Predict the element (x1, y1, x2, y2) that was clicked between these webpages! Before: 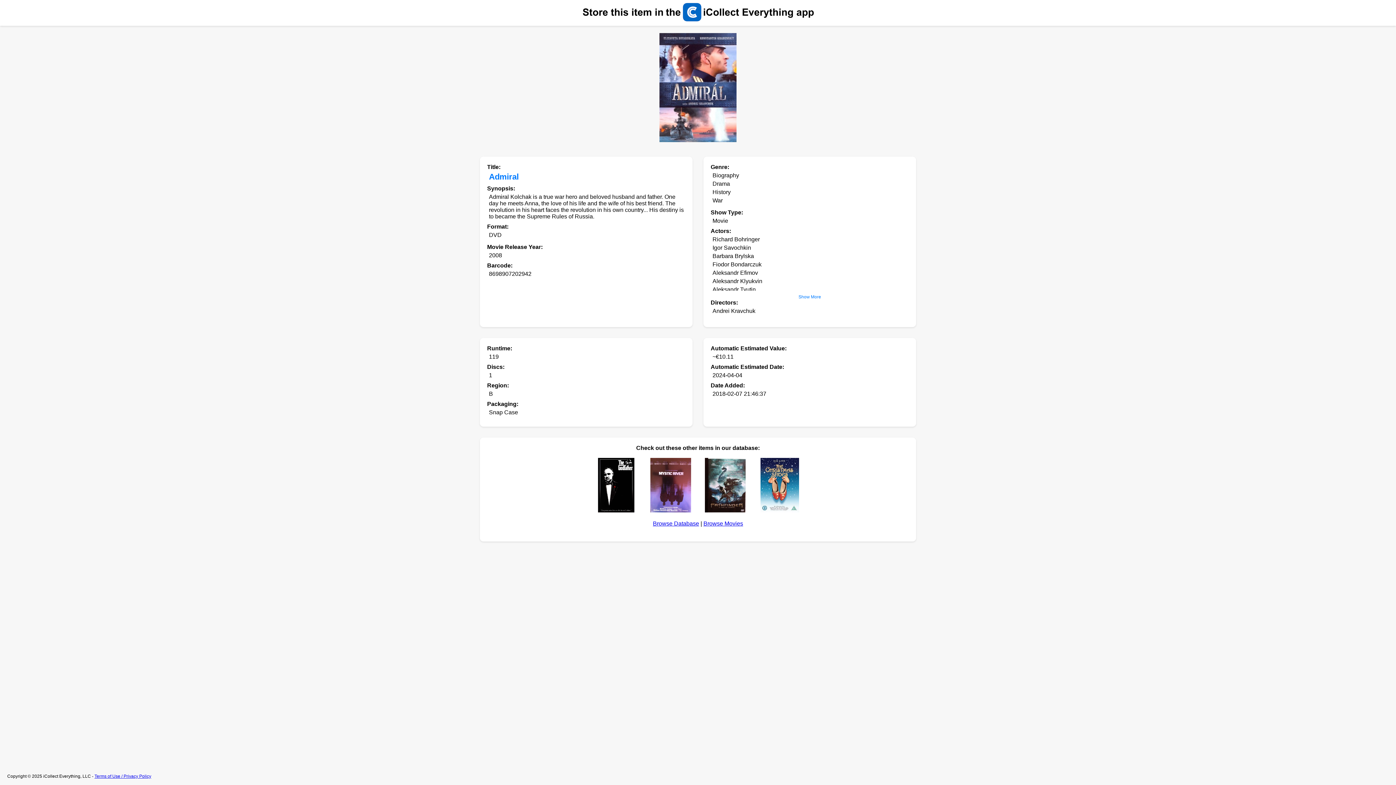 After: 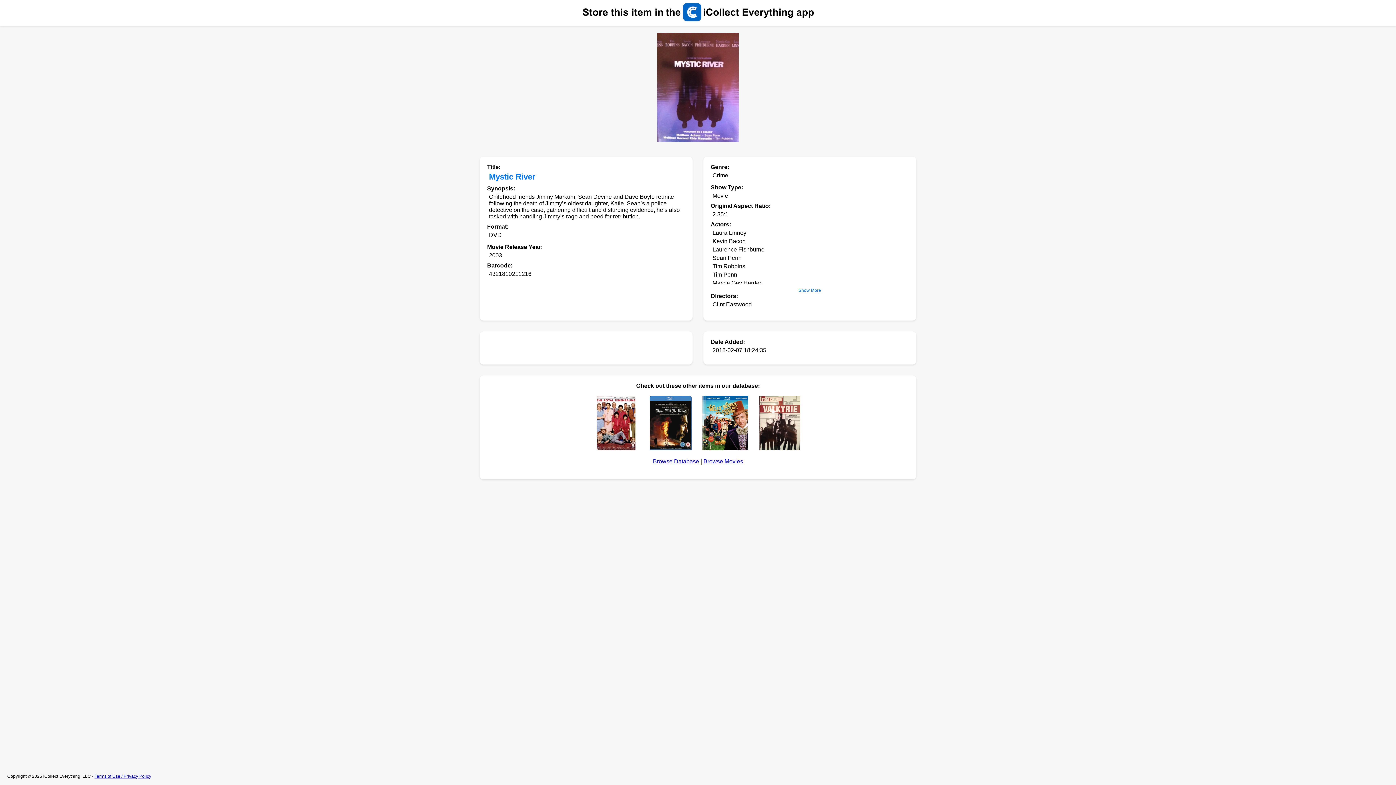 Action: bbox: (650, 458, 691, 514)